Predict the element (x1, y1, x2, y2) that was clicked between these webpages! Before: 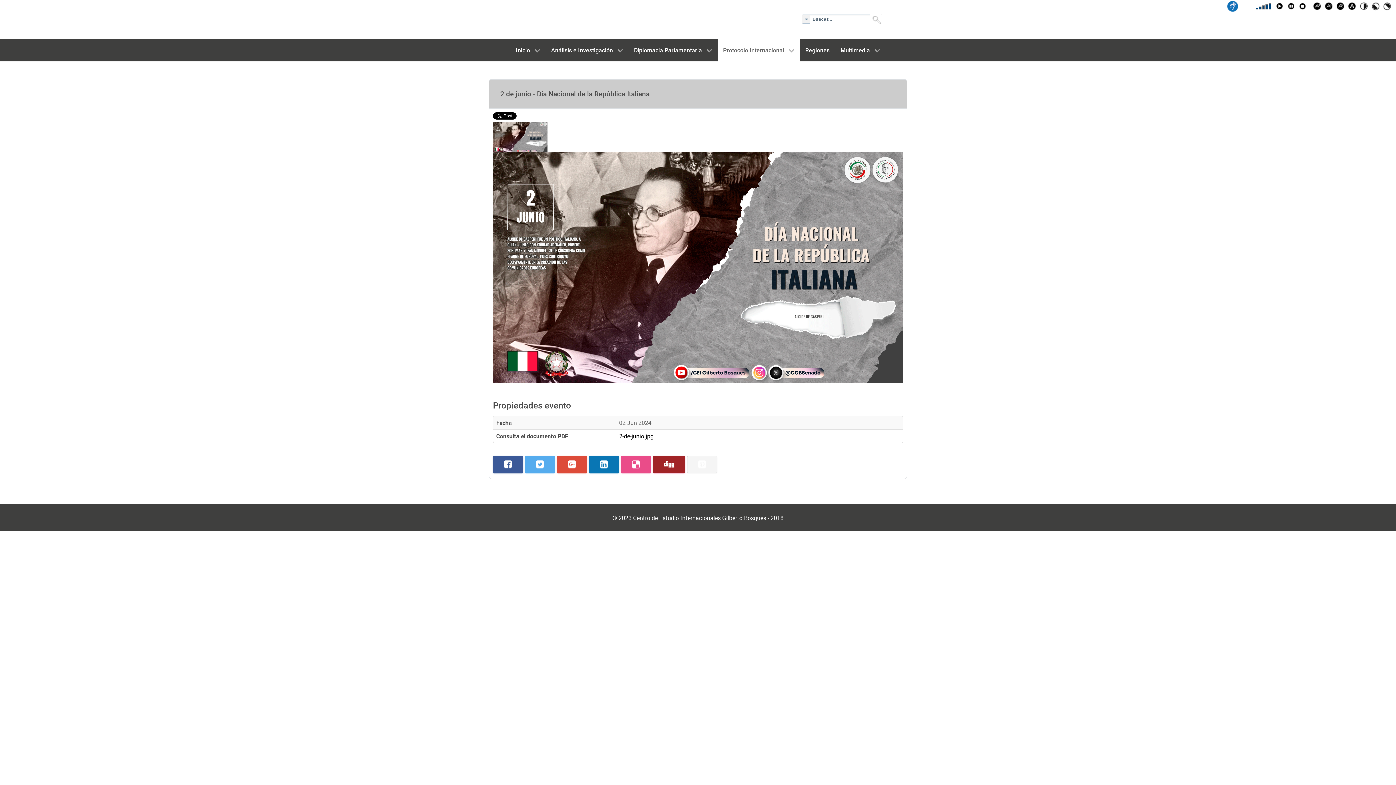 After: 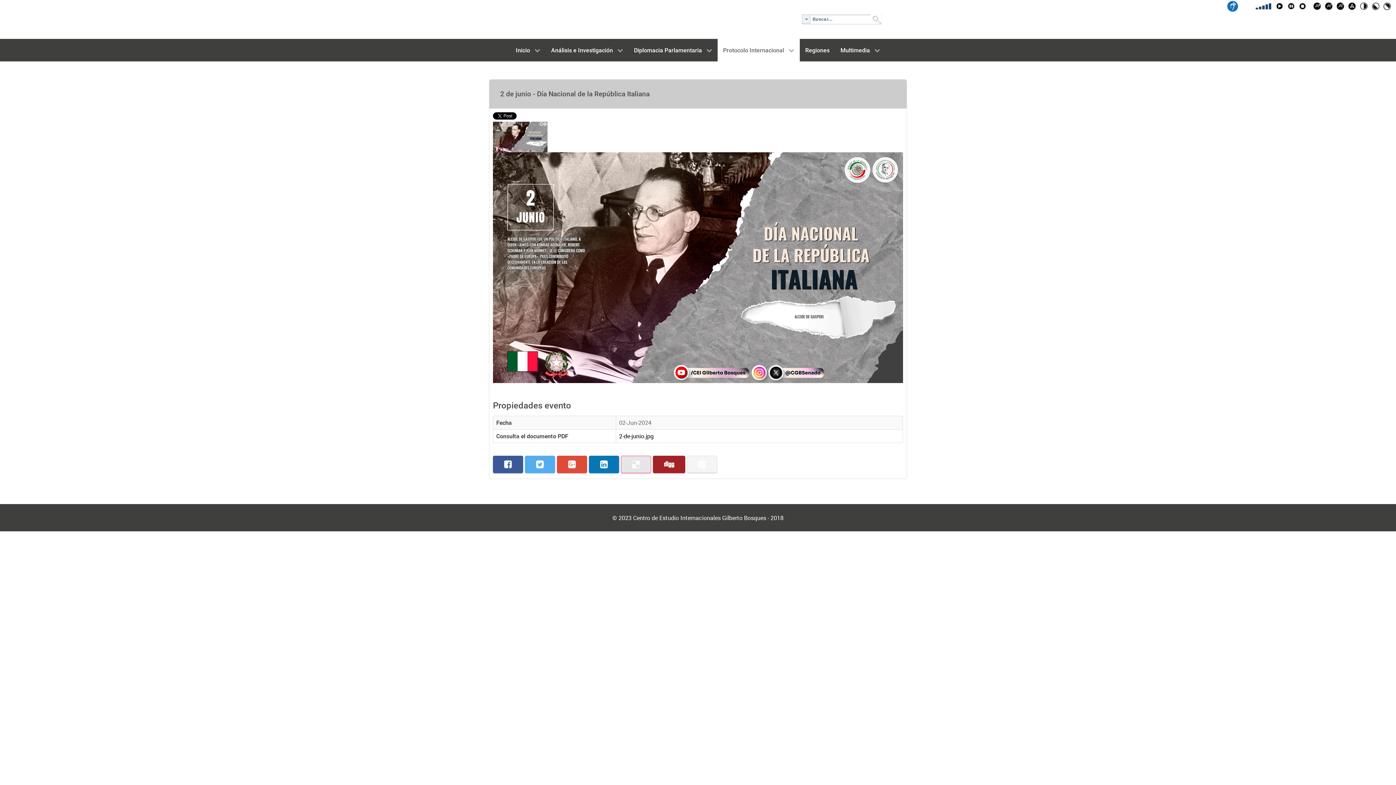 Action: bbox: (621, 455, 651, 473)